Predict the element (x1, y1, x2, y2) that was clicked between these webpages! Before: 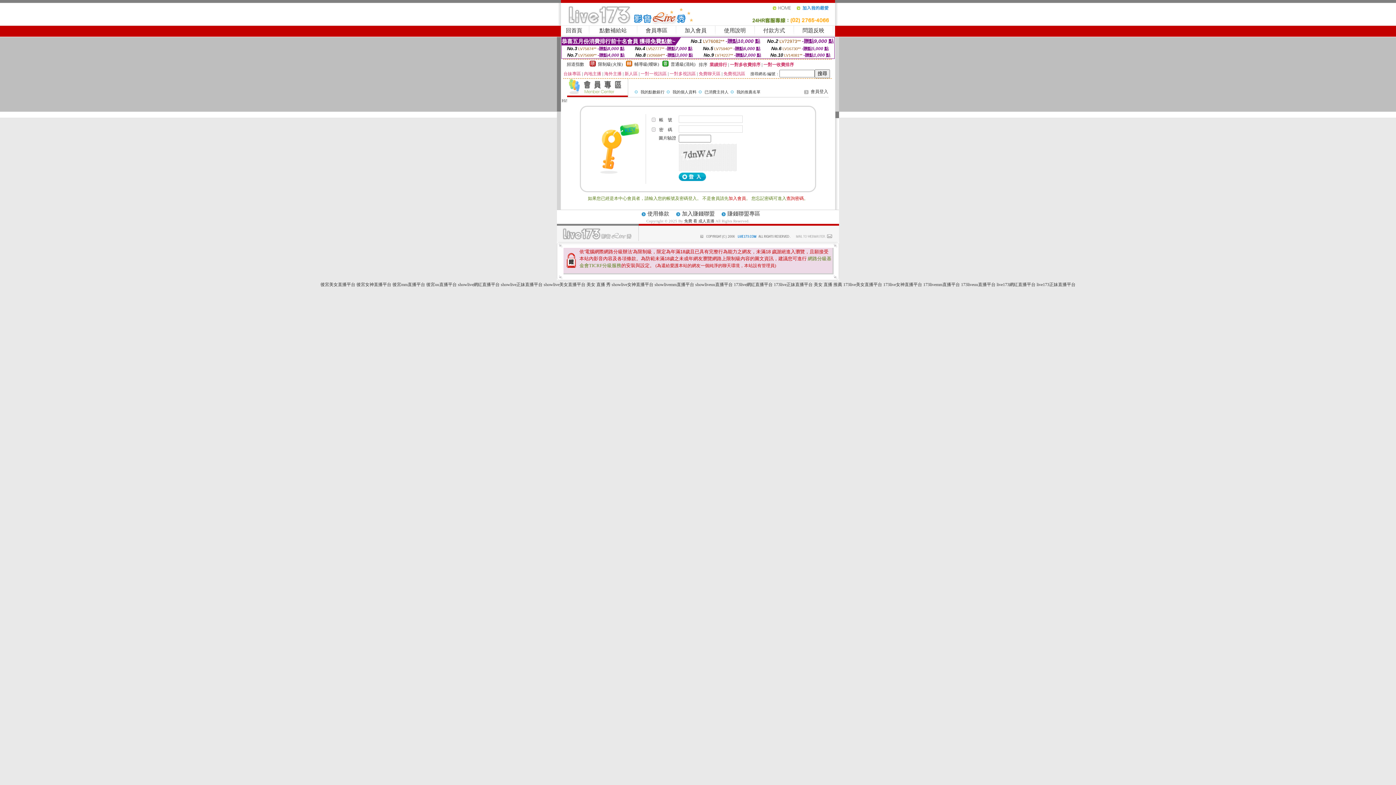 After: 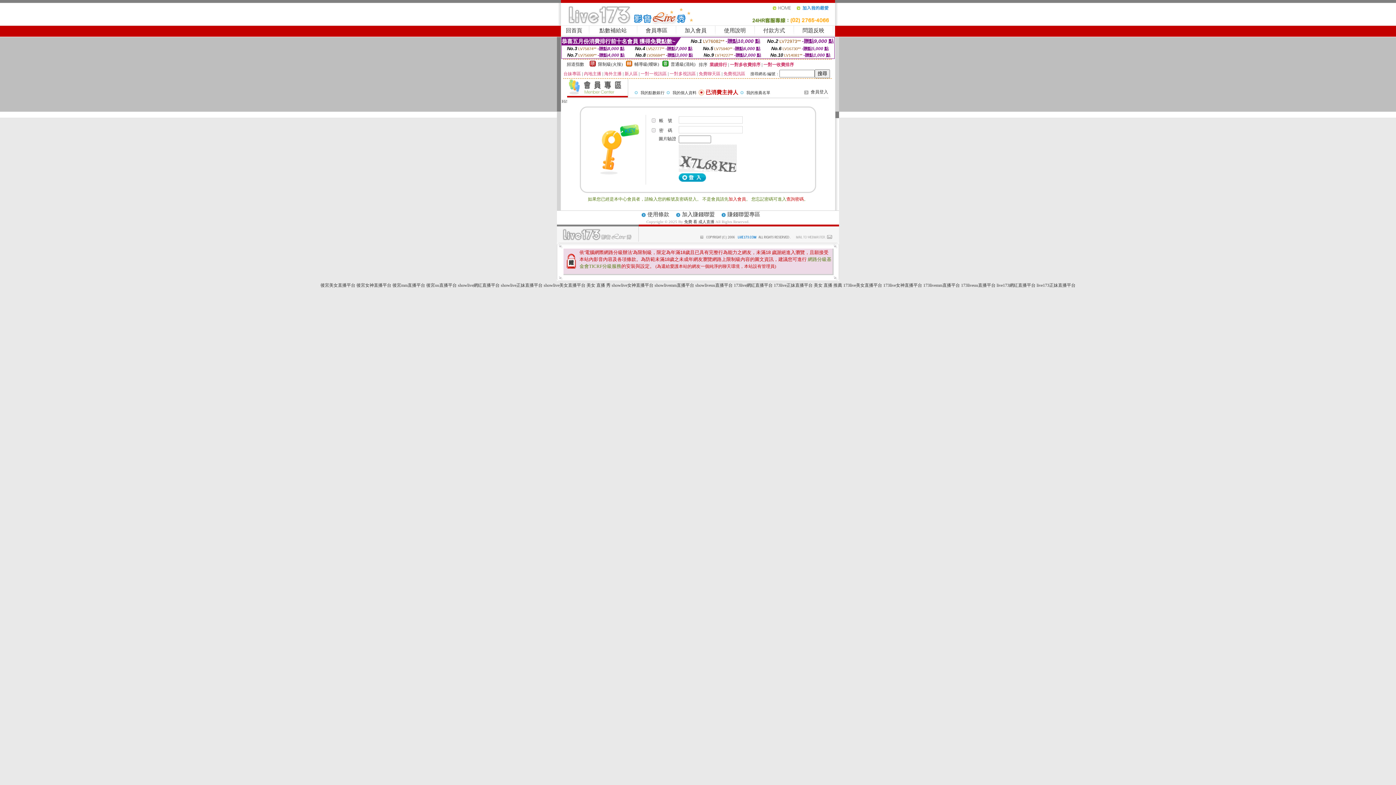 Action: label: 已消費主持人 bbox: (704, 89, 728, 94)